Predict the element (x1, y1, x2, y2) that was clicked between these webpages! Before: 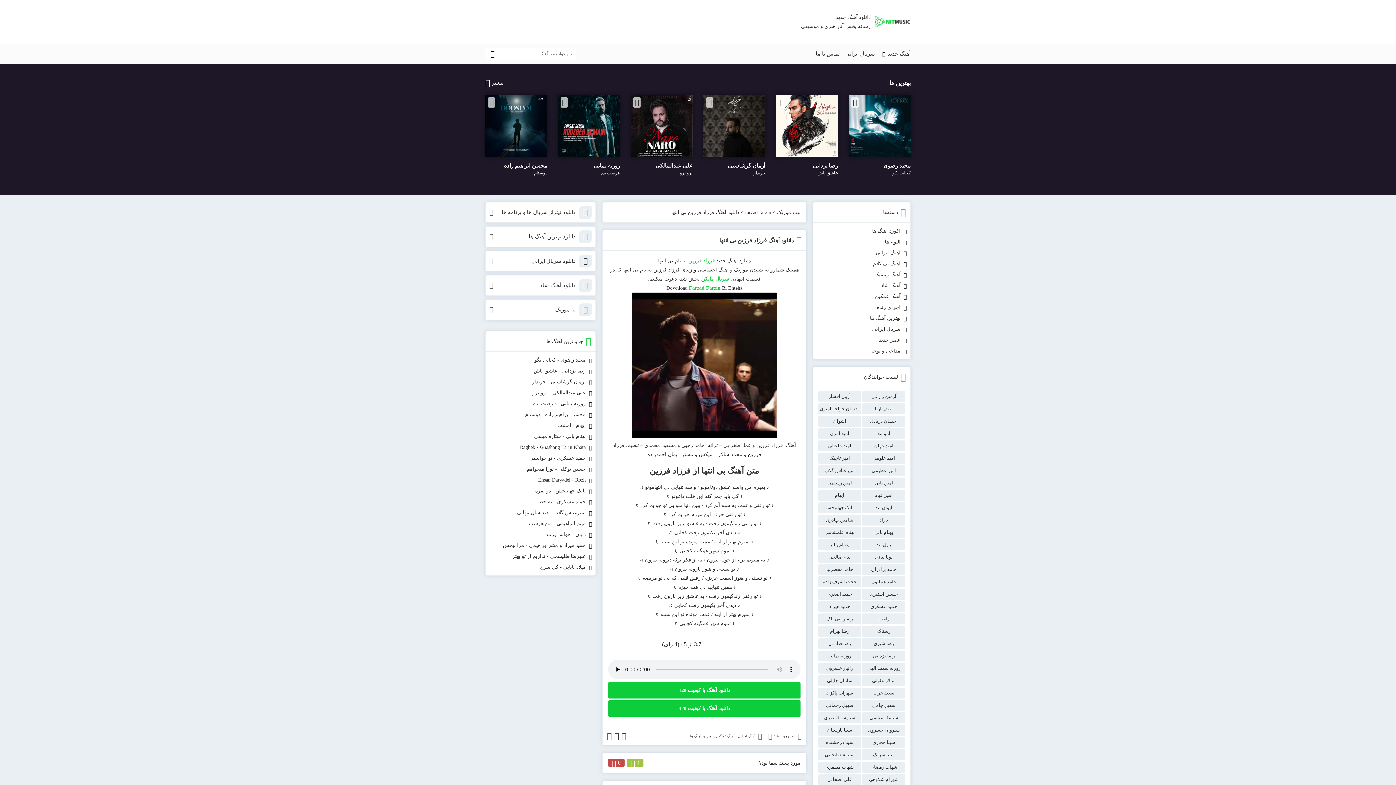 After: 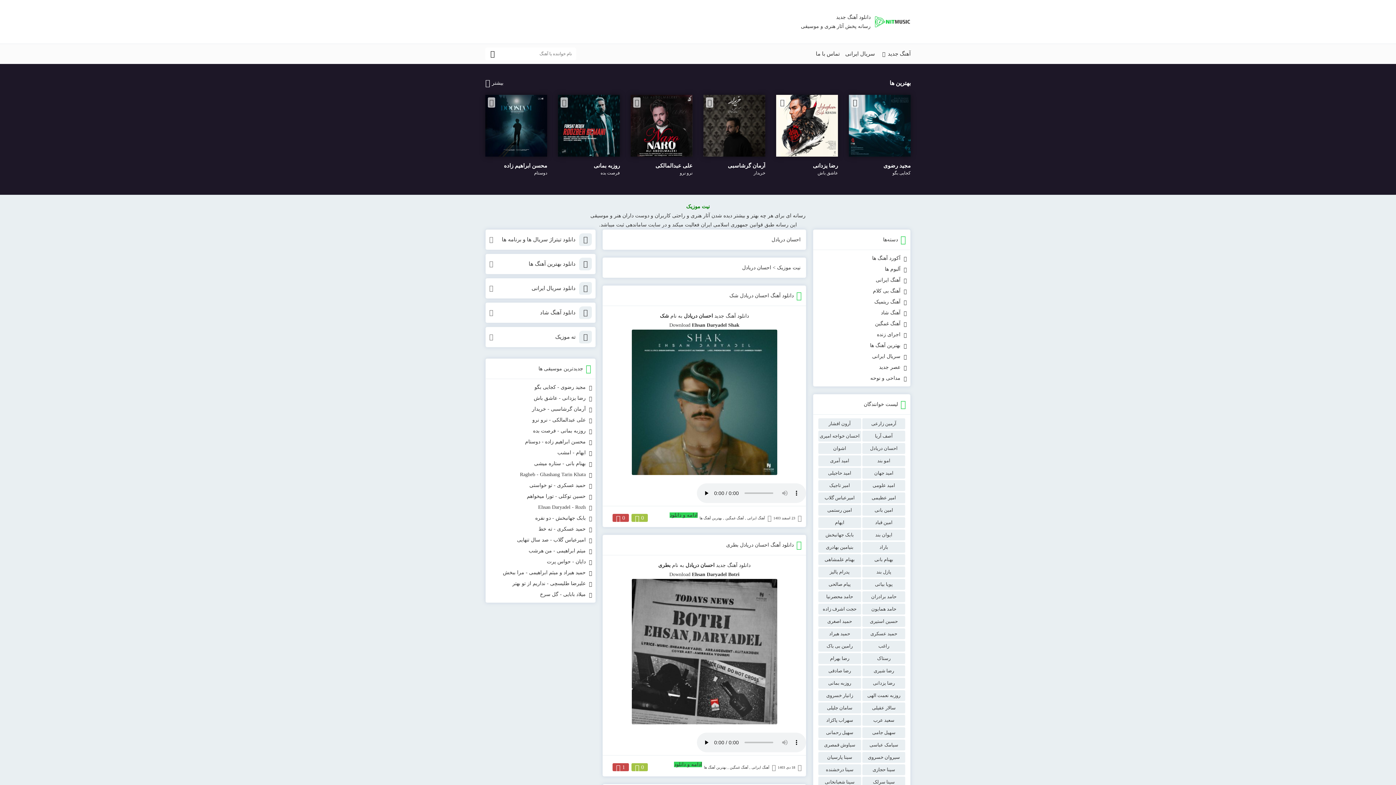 Action: label: احسان دریادل bbox: (862, 416, 905, 426)